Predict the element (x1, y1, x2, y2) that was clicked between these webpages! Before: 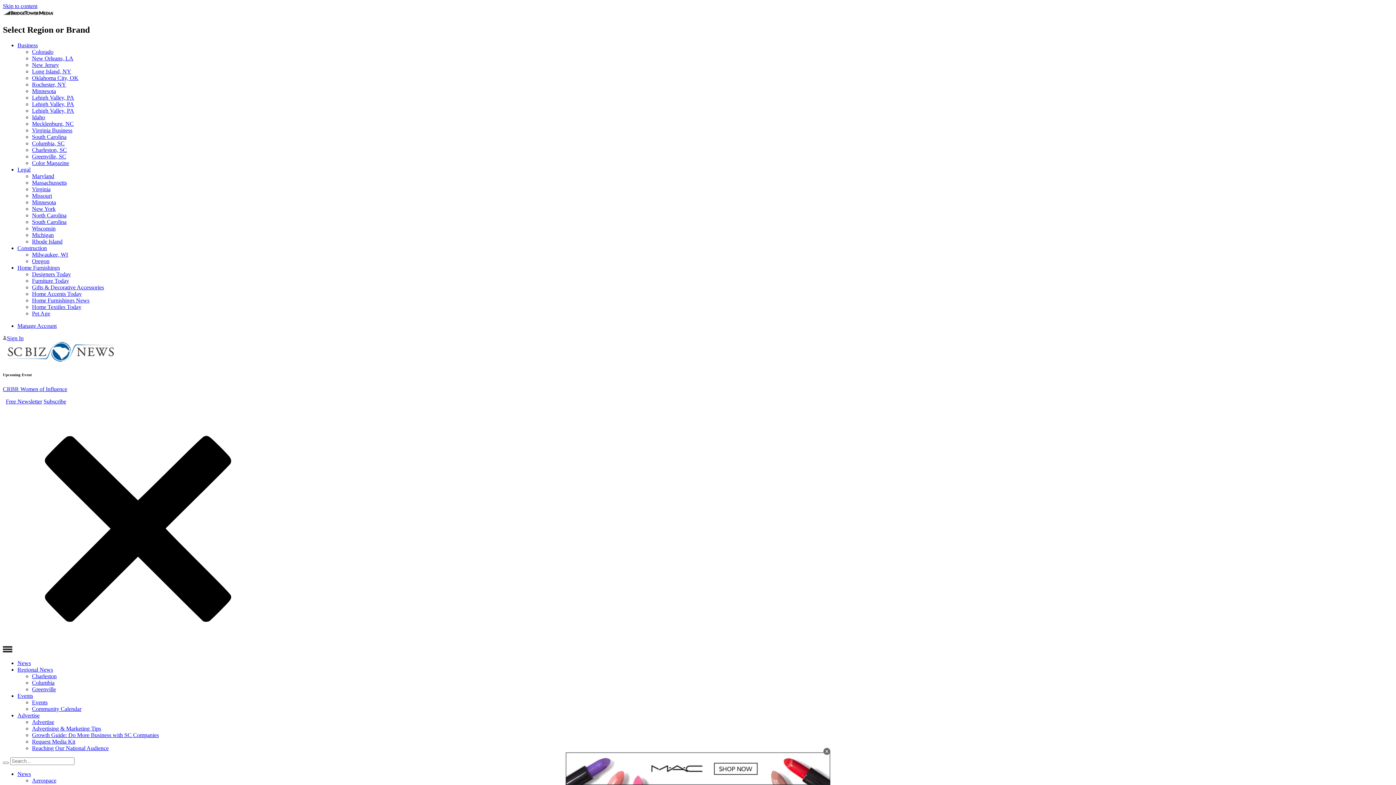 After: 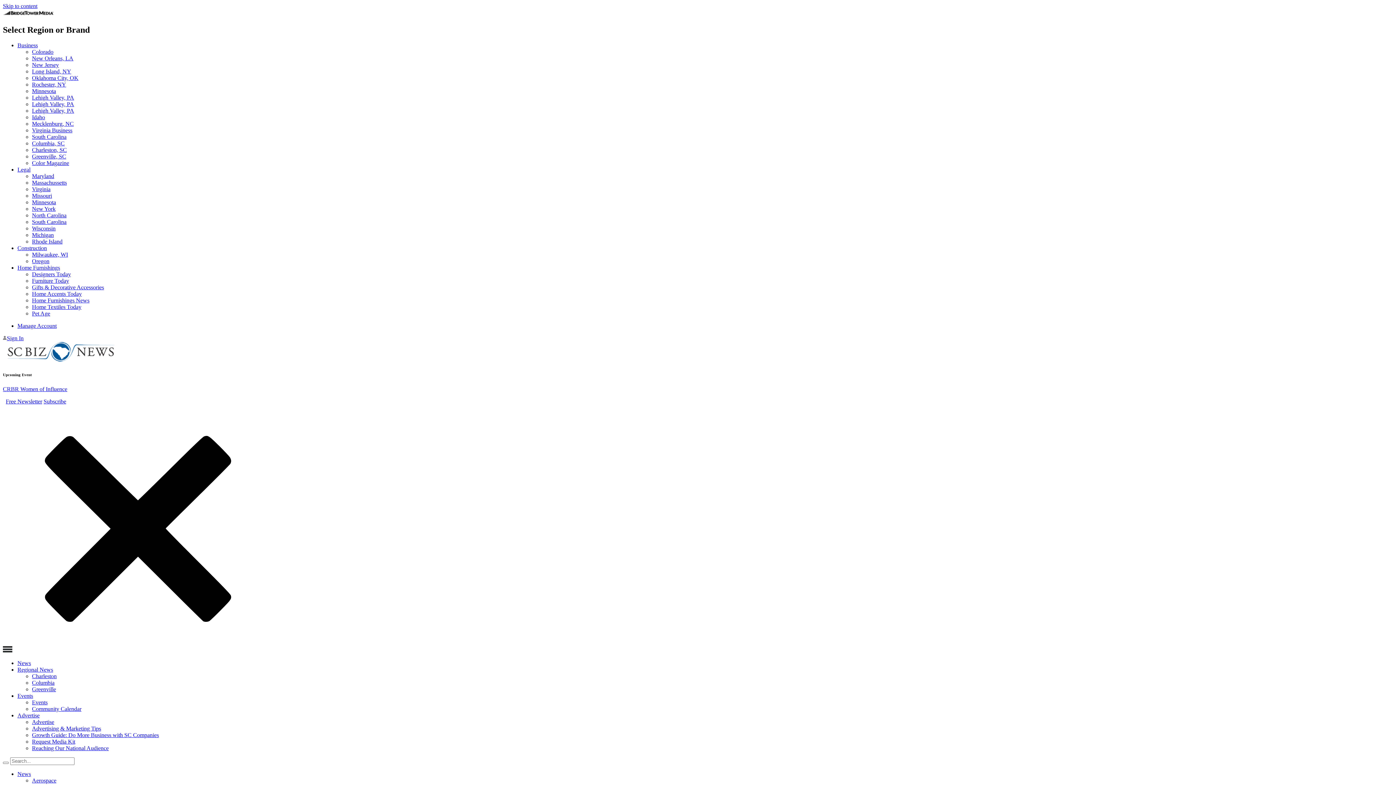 Action: label: South Carolina bbox: (32, 133, 66, 139)